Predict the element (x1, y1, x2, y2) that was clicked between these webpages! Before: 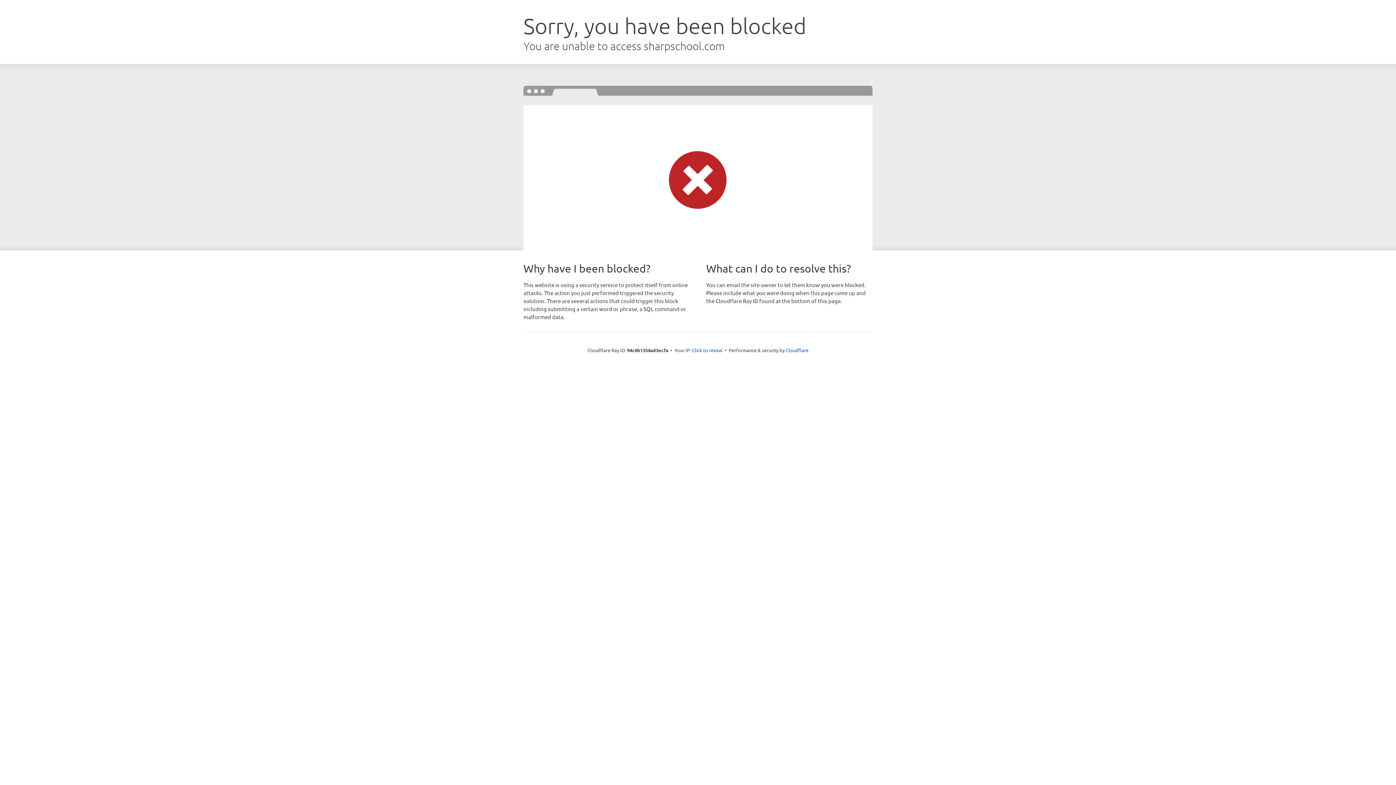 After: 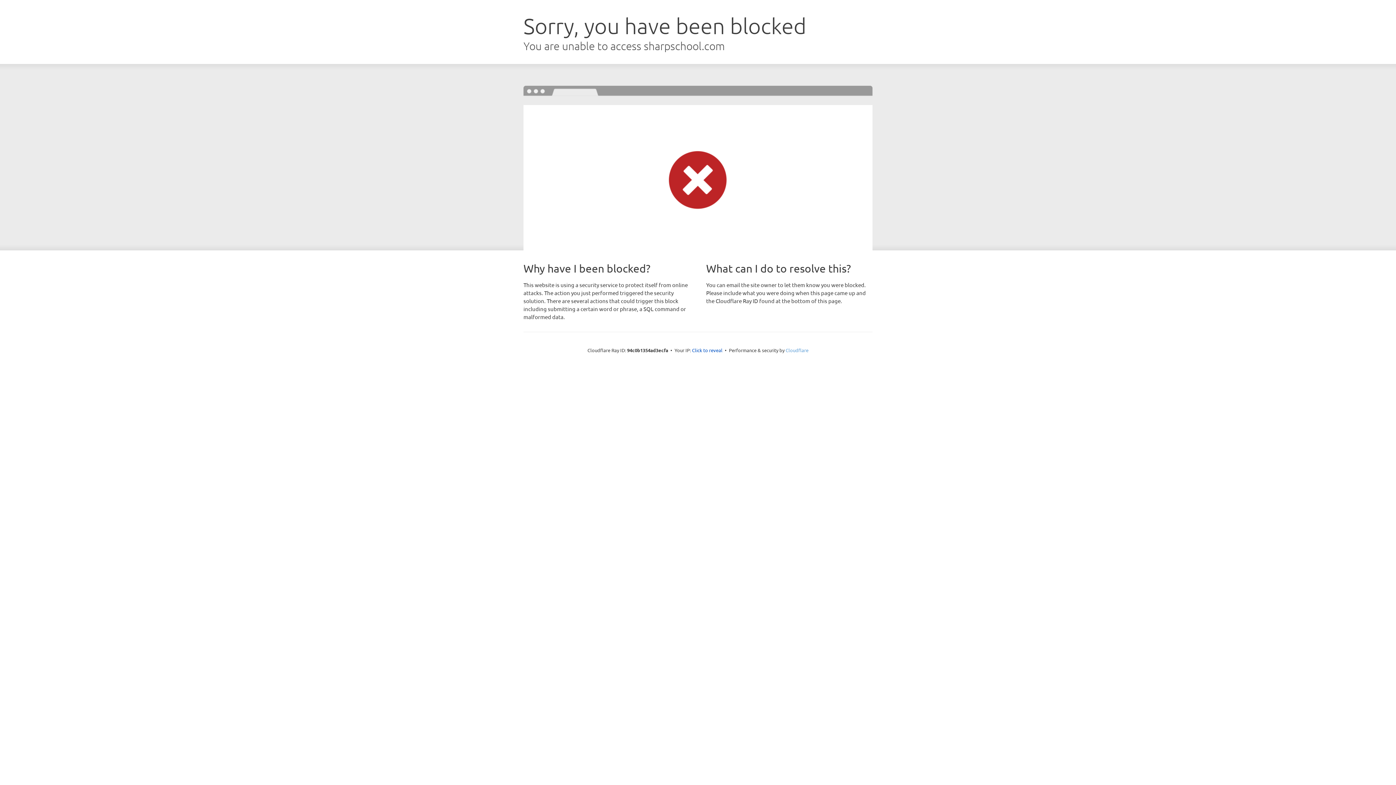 Action: bbox: (785, 347, 808, 353) label: Cloudflare